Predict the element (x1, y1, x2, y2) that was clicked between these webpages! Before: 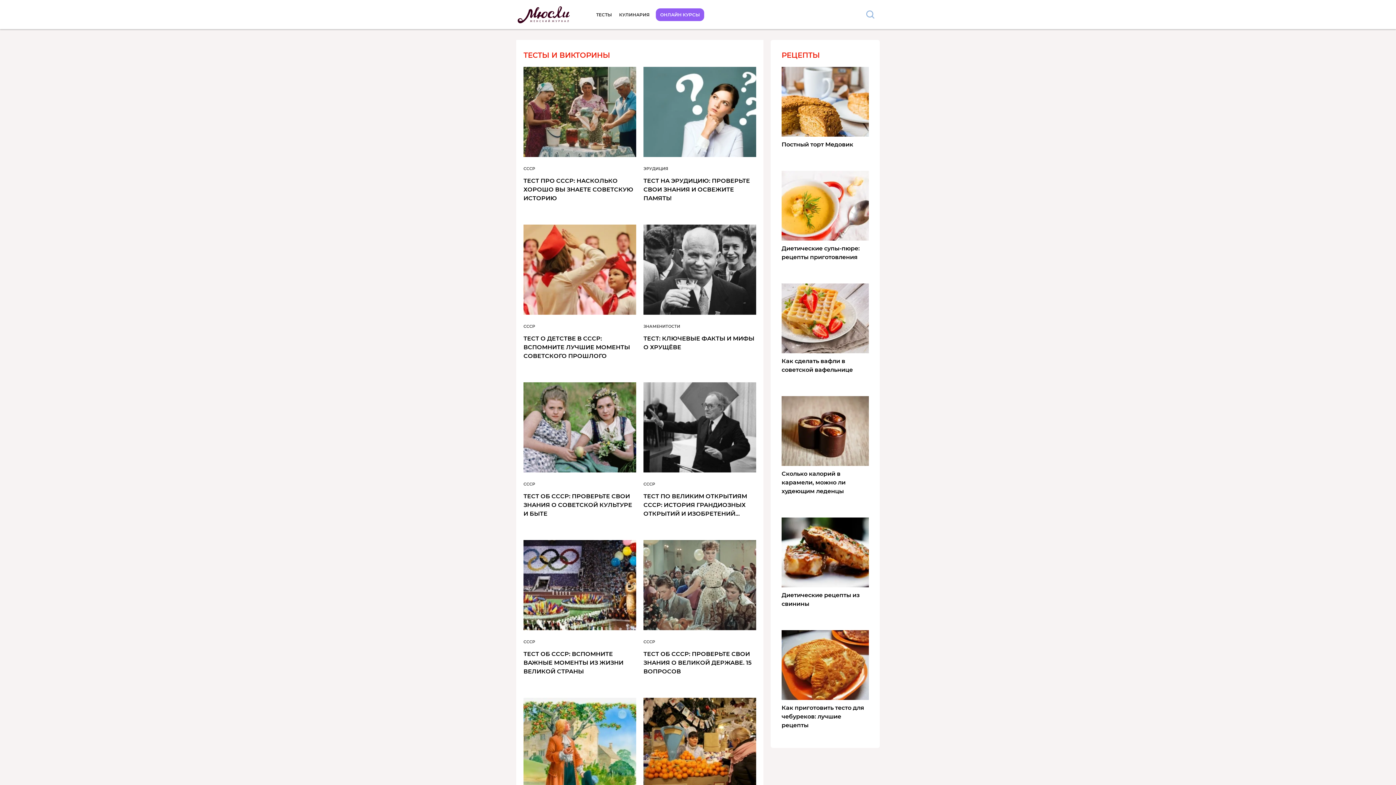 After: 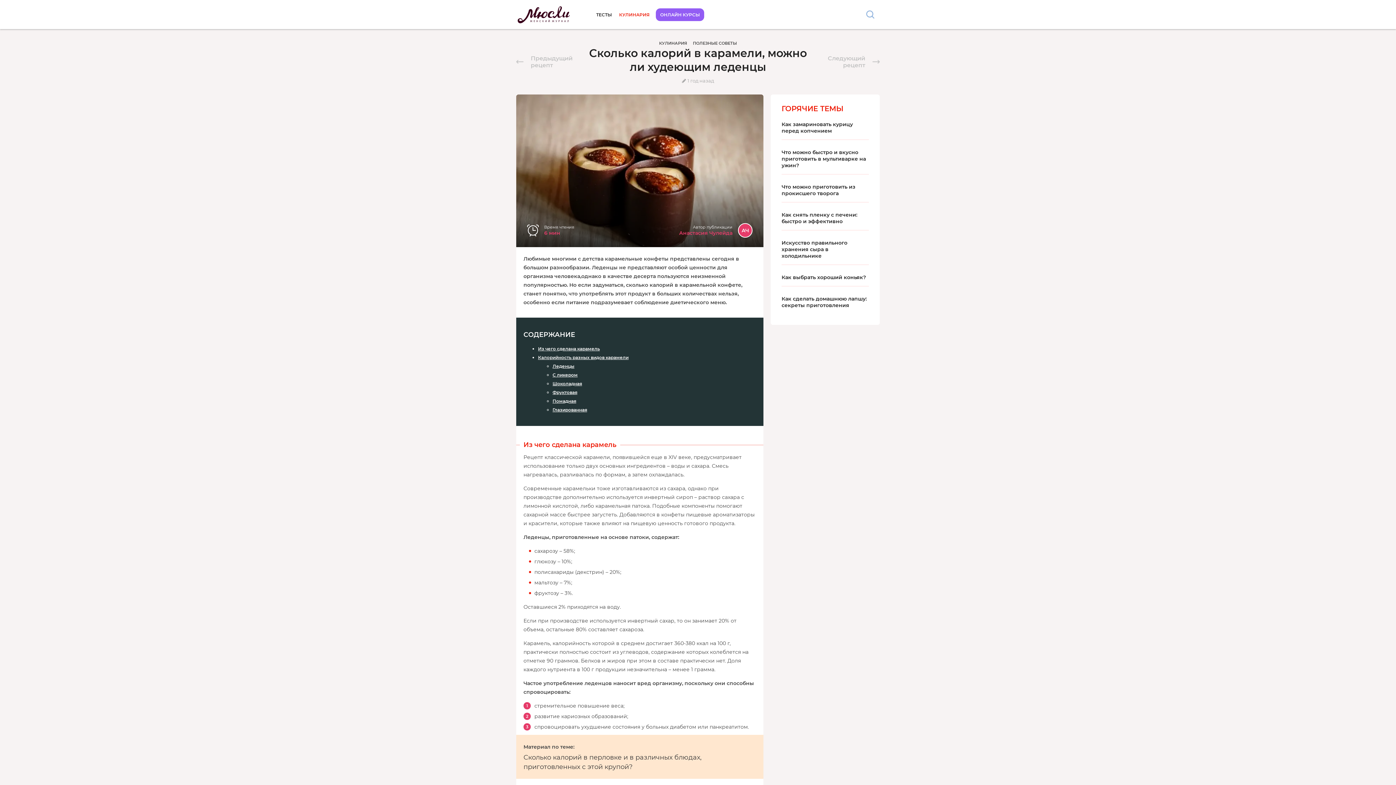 Action: label: Сколько калорий в карамели, можно ли худеющим леденцы bbox: (781, 469, 869, 496)